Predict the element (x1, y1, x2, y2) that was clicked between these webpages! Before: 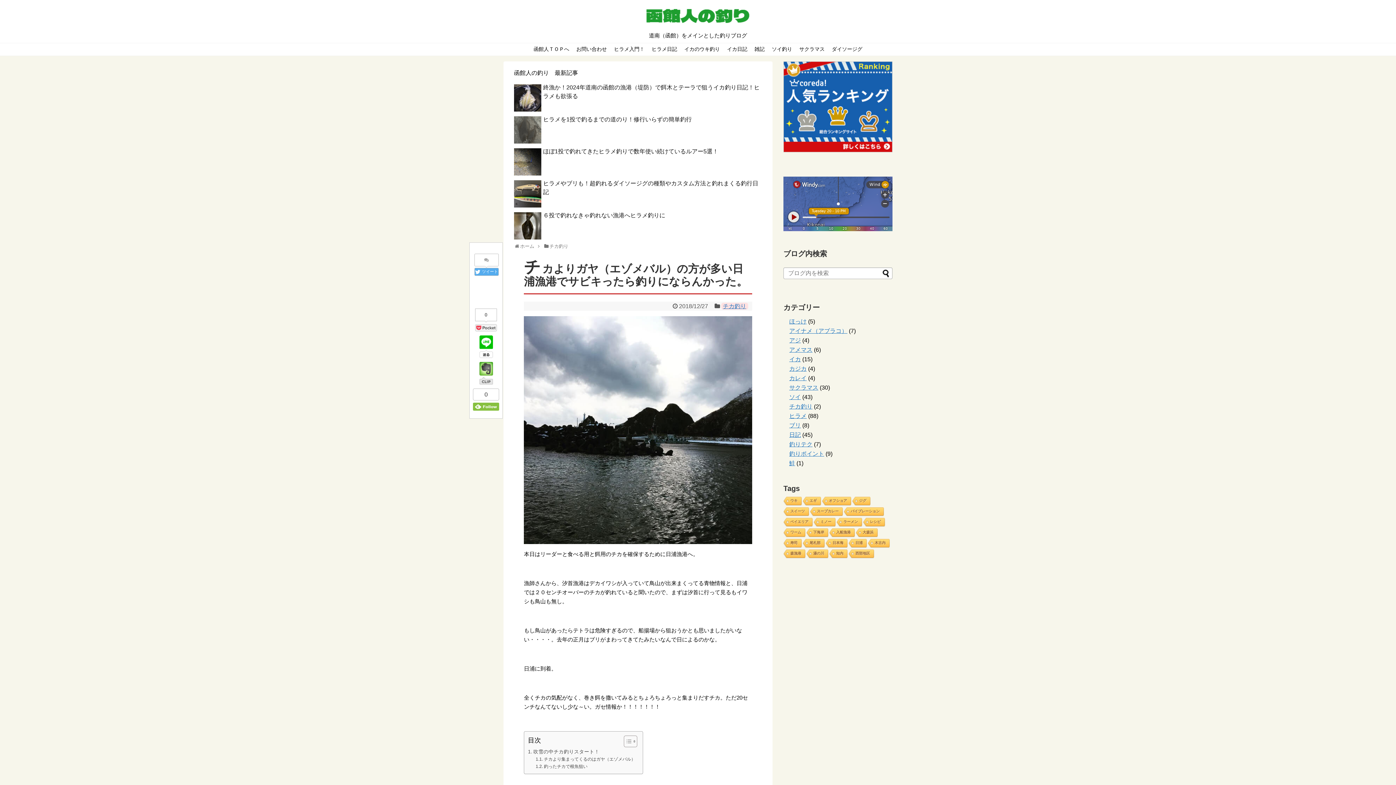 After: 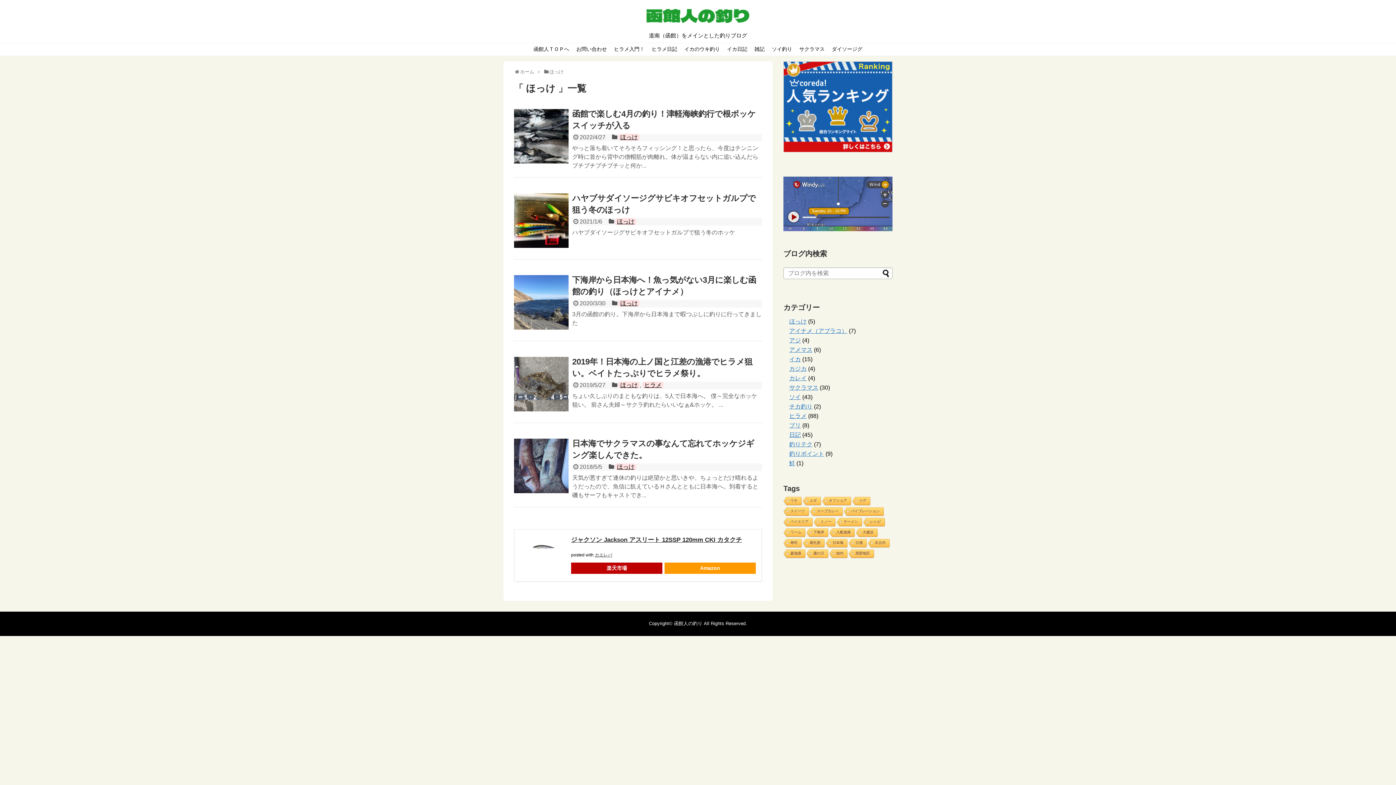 Action: label: ほっけ bbox: (789, 318, 806, 324)